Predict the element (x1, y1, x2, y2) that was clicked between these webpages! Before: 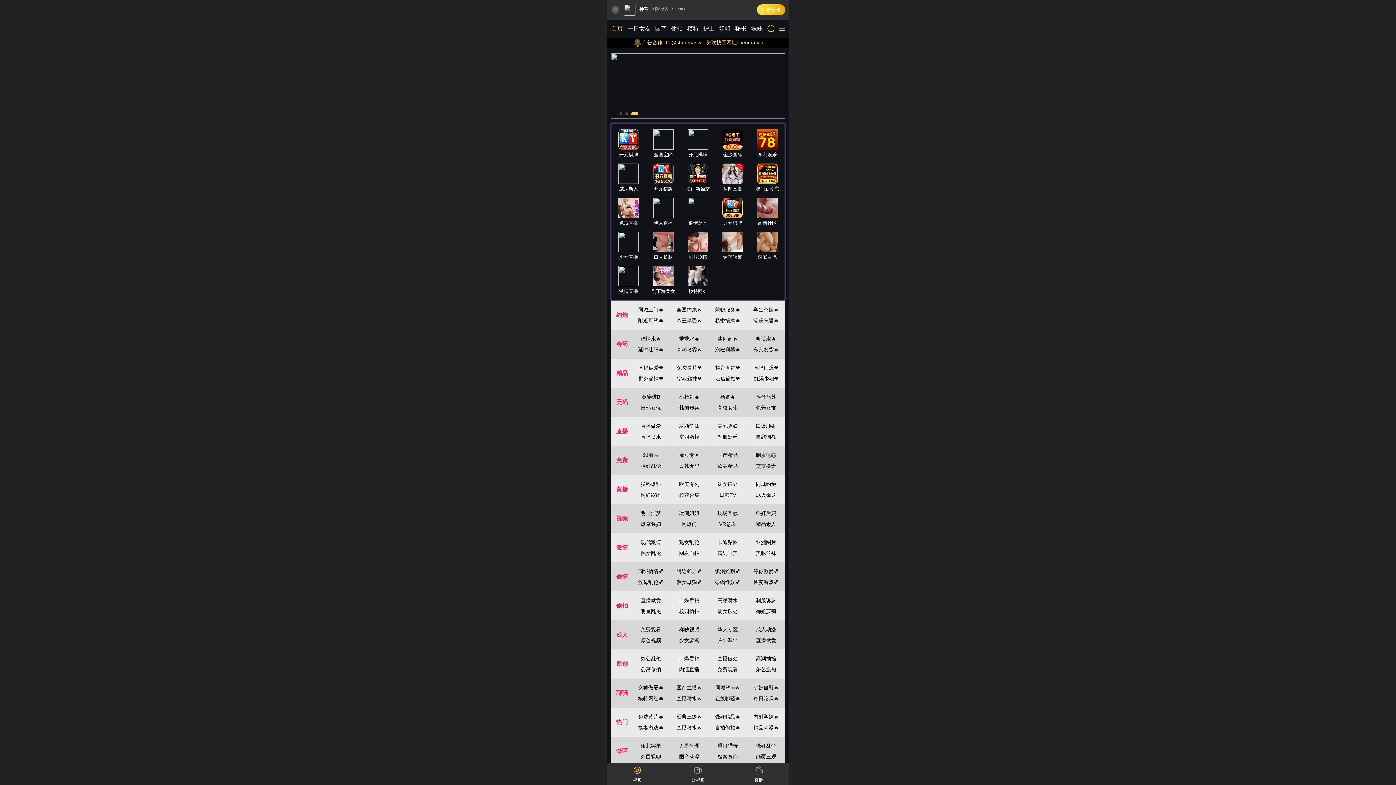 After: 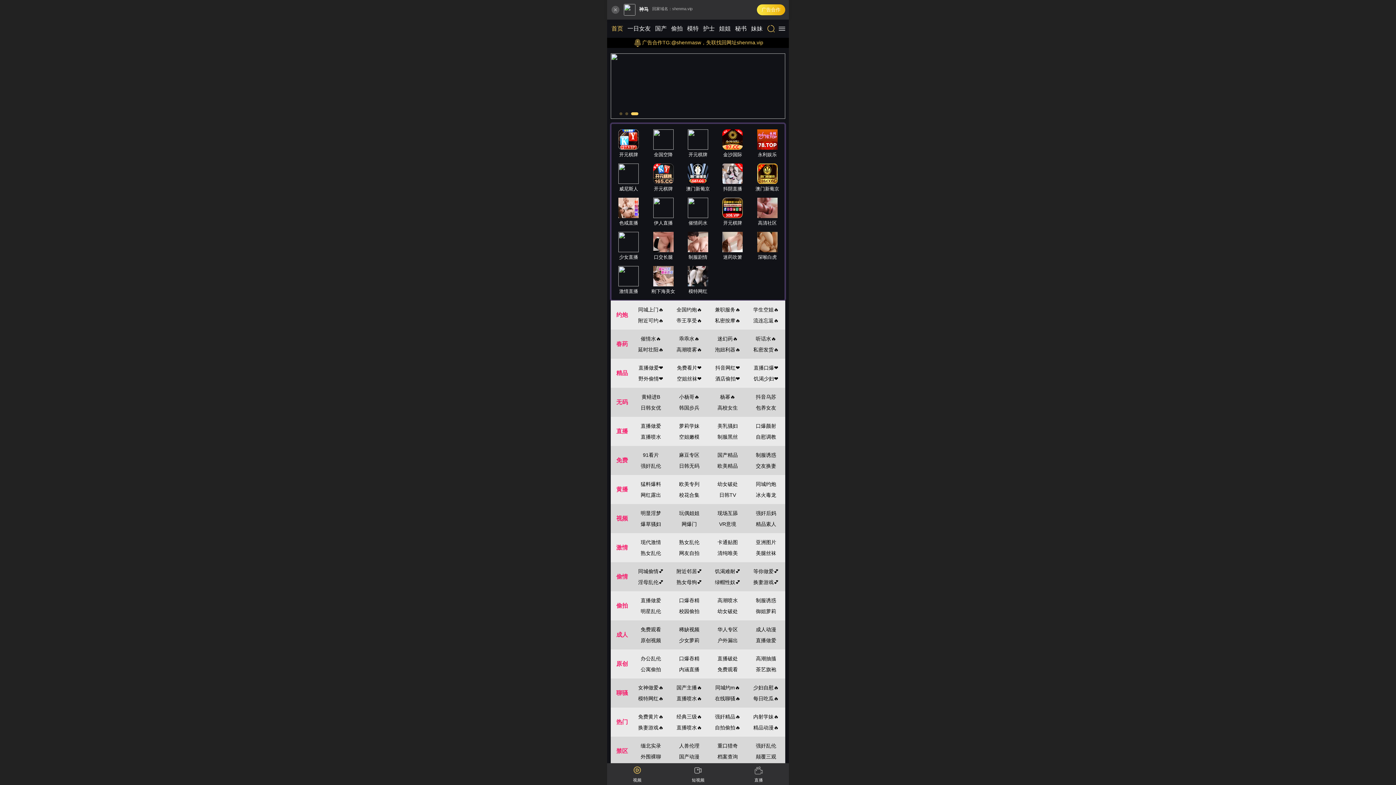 Action: label: 爆草骚妇 bbox: (640, 521, 661, 527)